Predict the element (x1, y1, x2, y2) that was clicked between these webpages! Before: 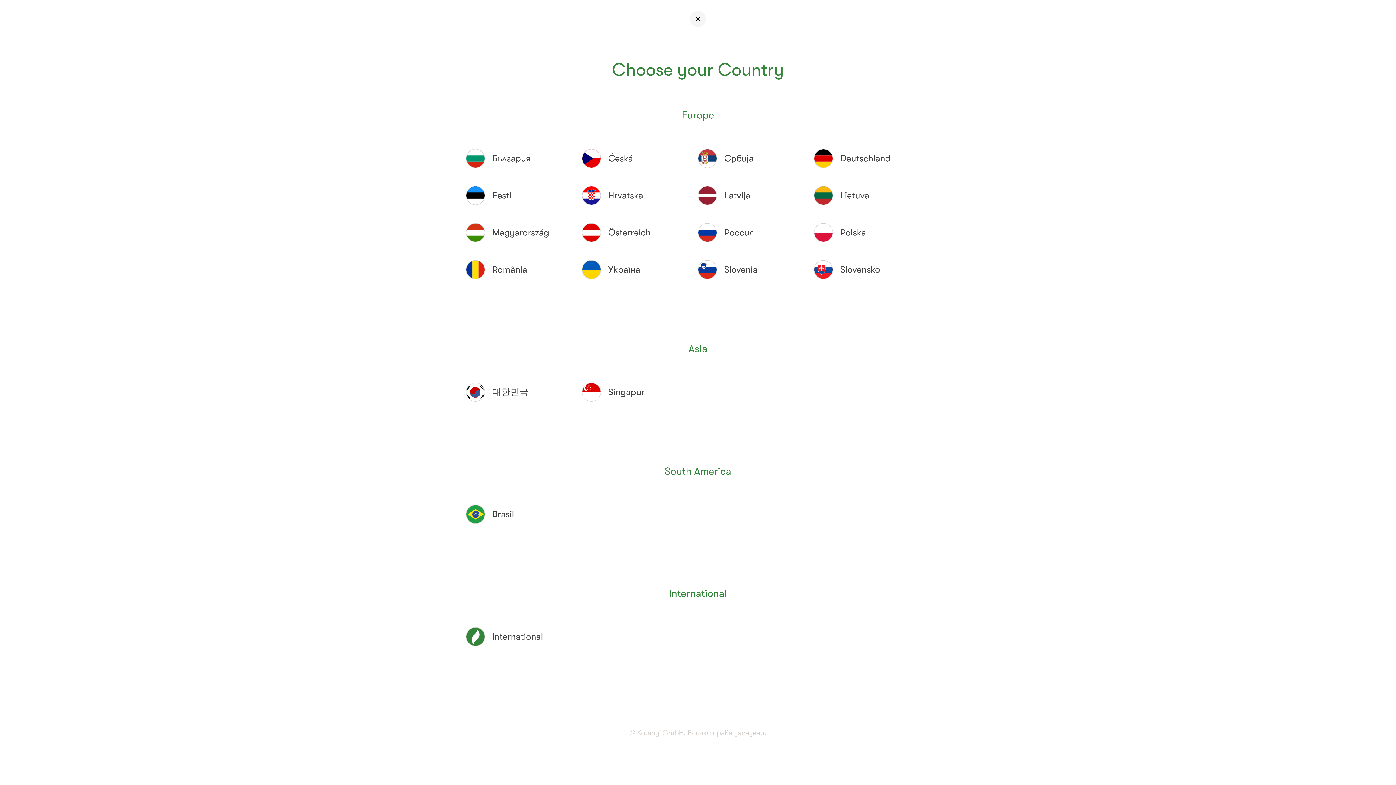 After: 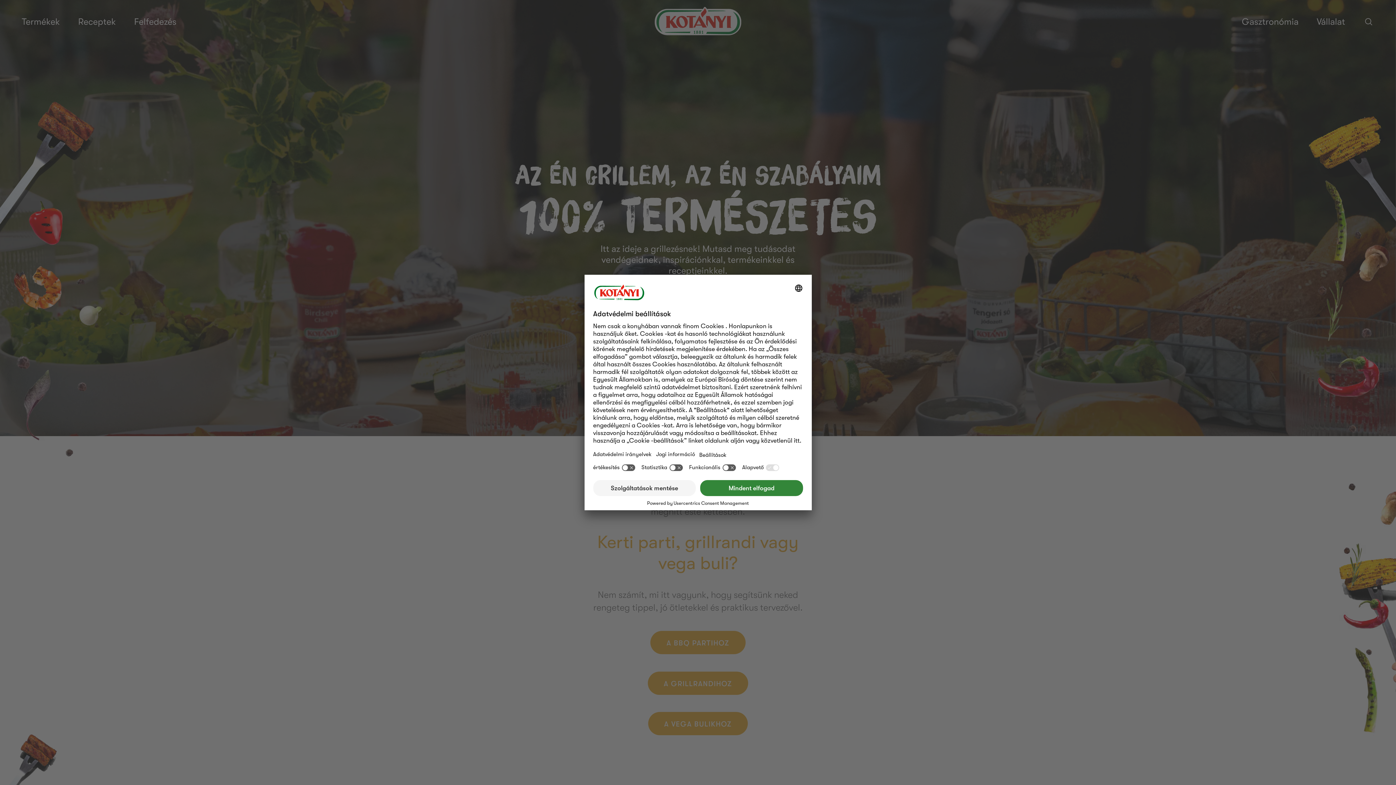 Action: label: Magyarország bbox: (492, 227, 549, 238)